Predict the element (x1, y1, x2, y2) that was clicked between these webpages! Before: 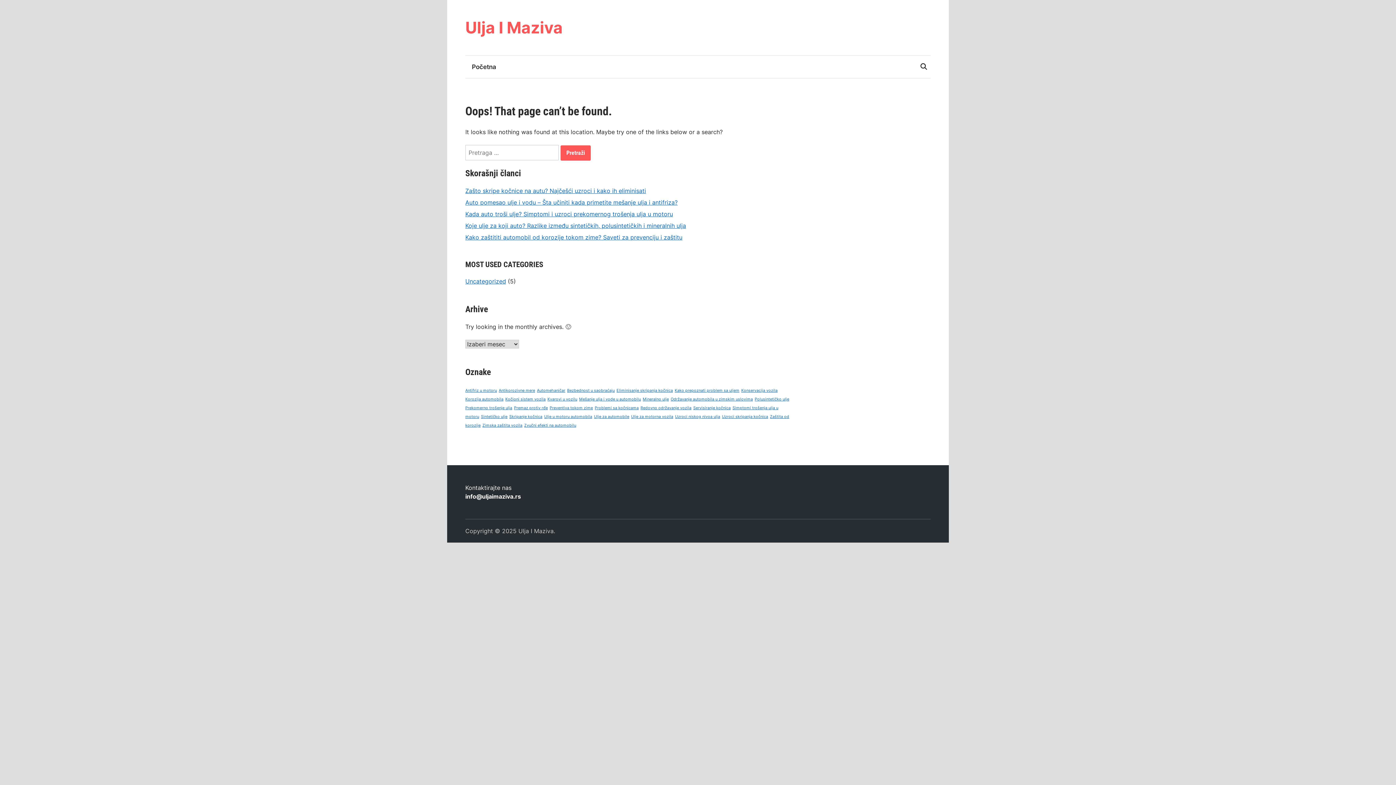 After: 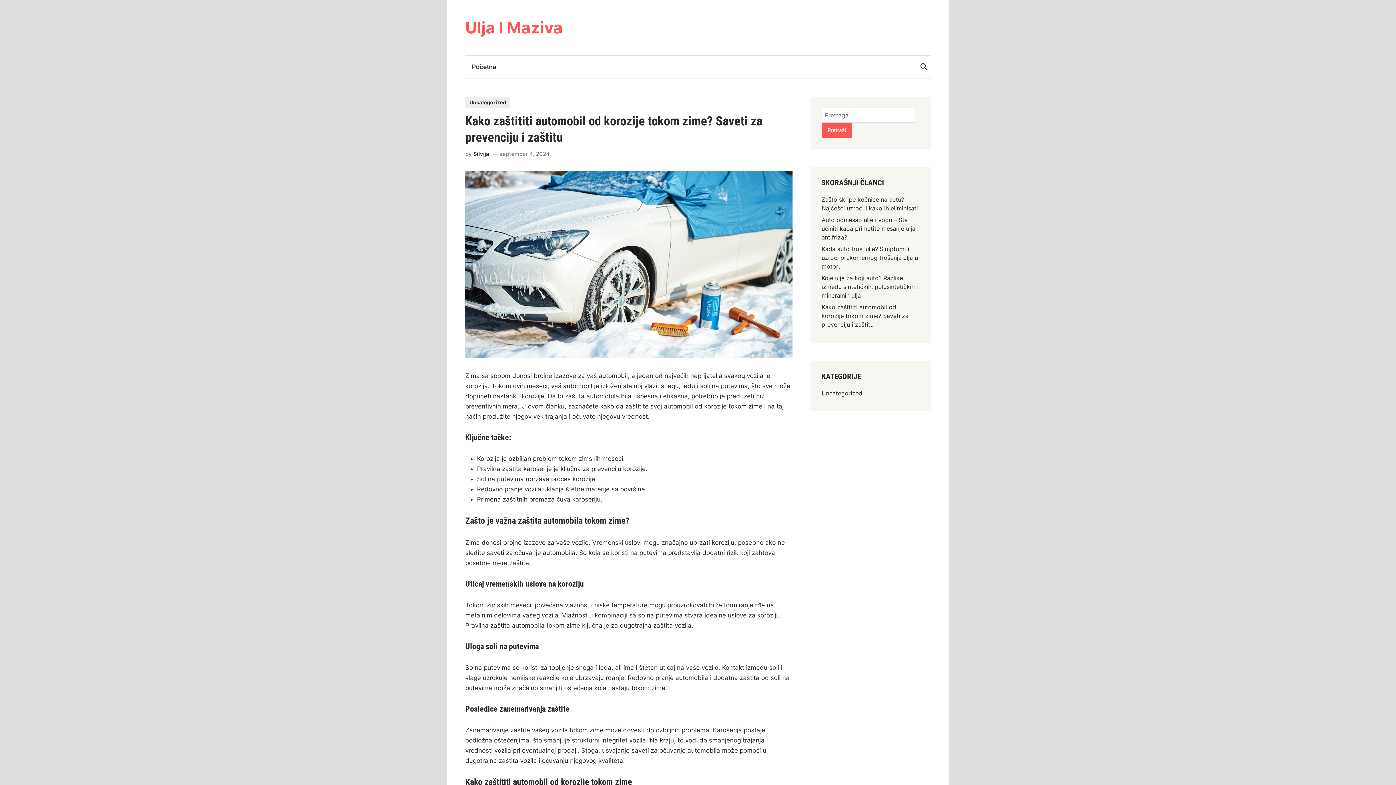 Action: label: Kako zaštititi automobil od korozije tokom zime? Saveti za prevenciju i zaštitu bbox: (465, 233, 682, 241)